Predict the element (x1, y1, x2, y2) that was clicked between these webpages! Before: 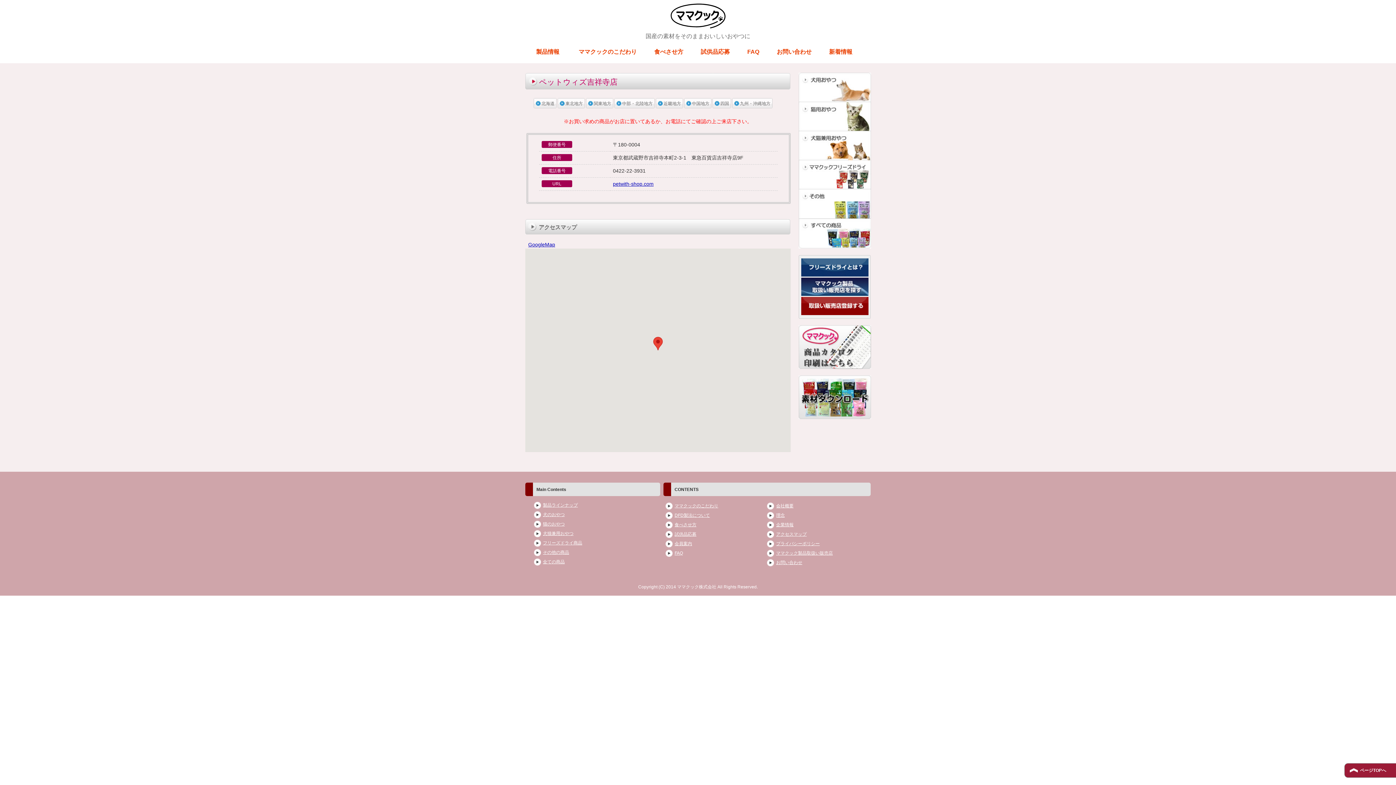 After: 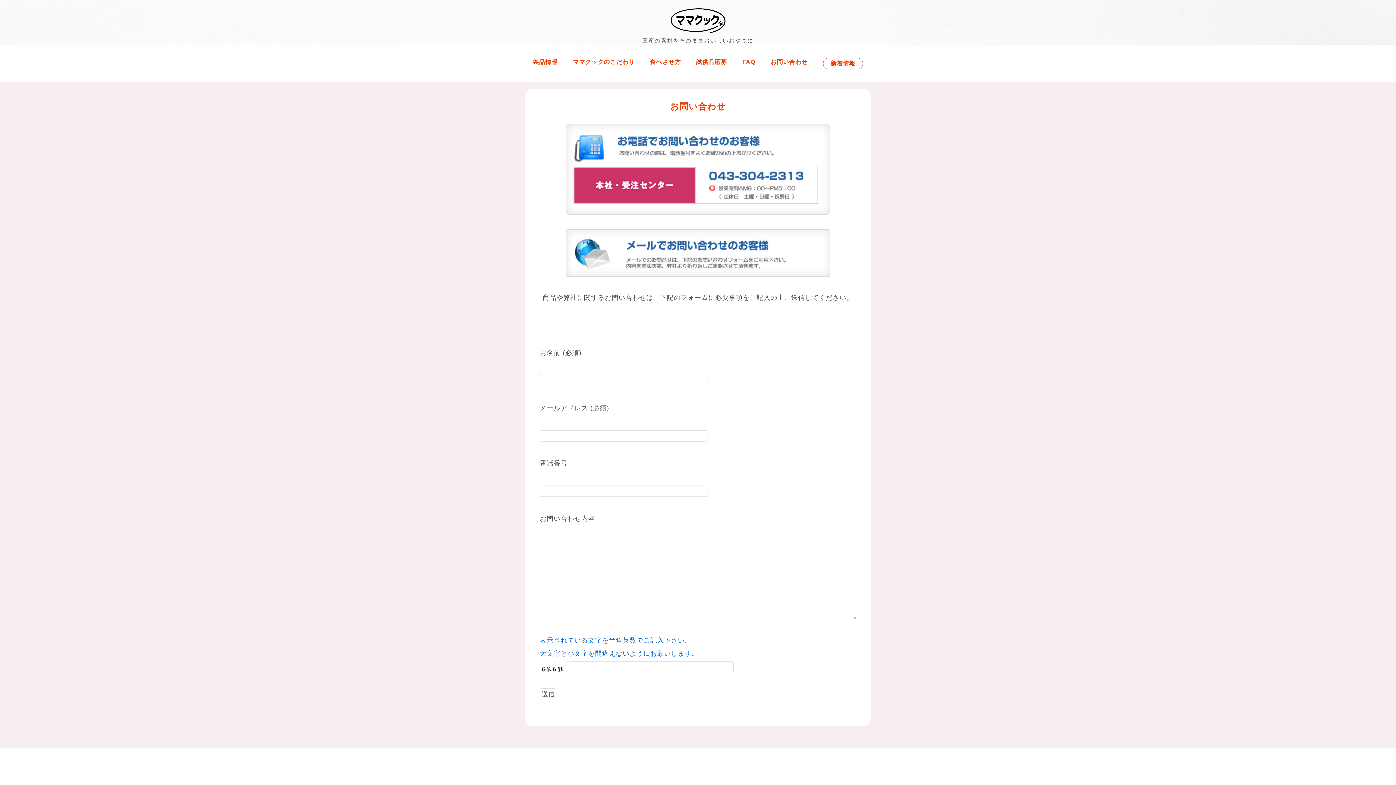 Action: bbox: (776, 560, 802, 565) label: お問い合わせ